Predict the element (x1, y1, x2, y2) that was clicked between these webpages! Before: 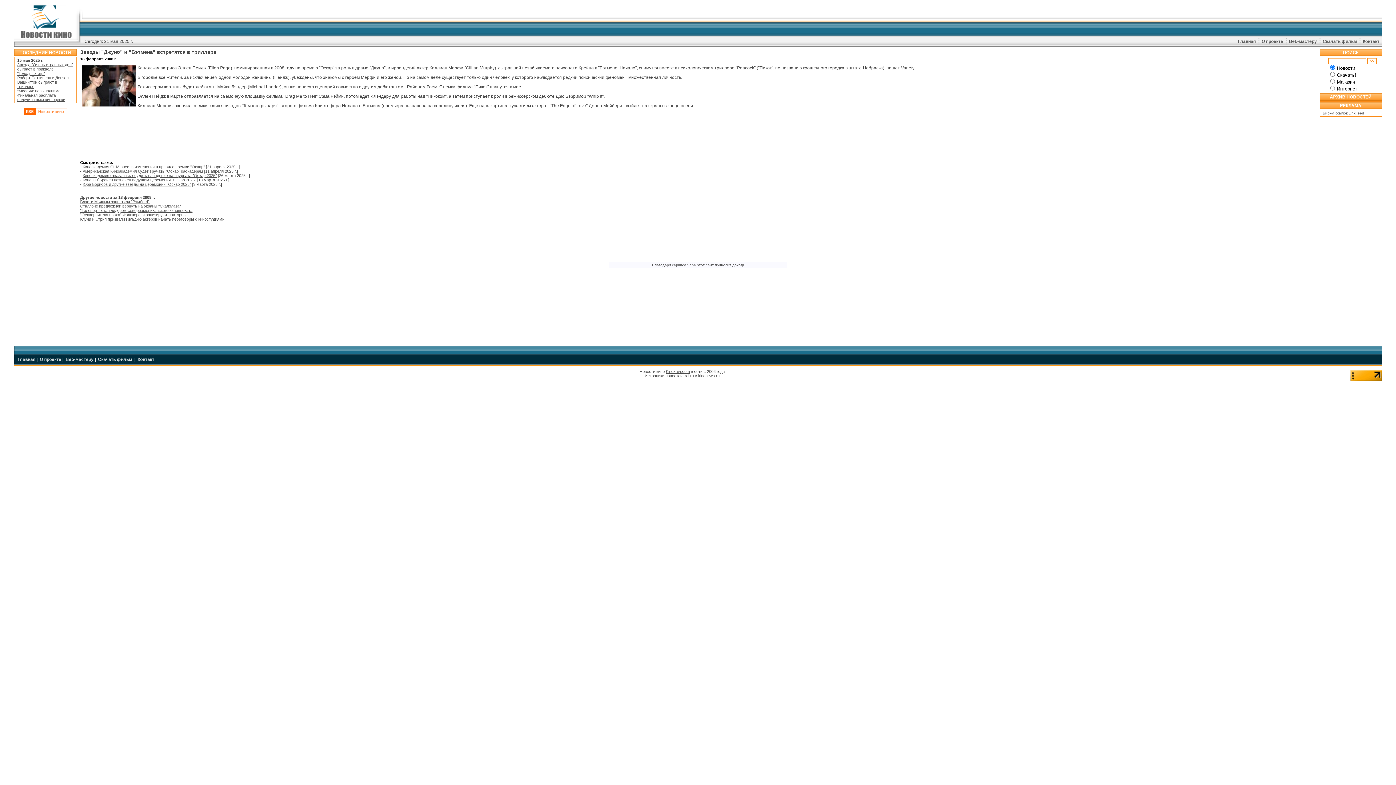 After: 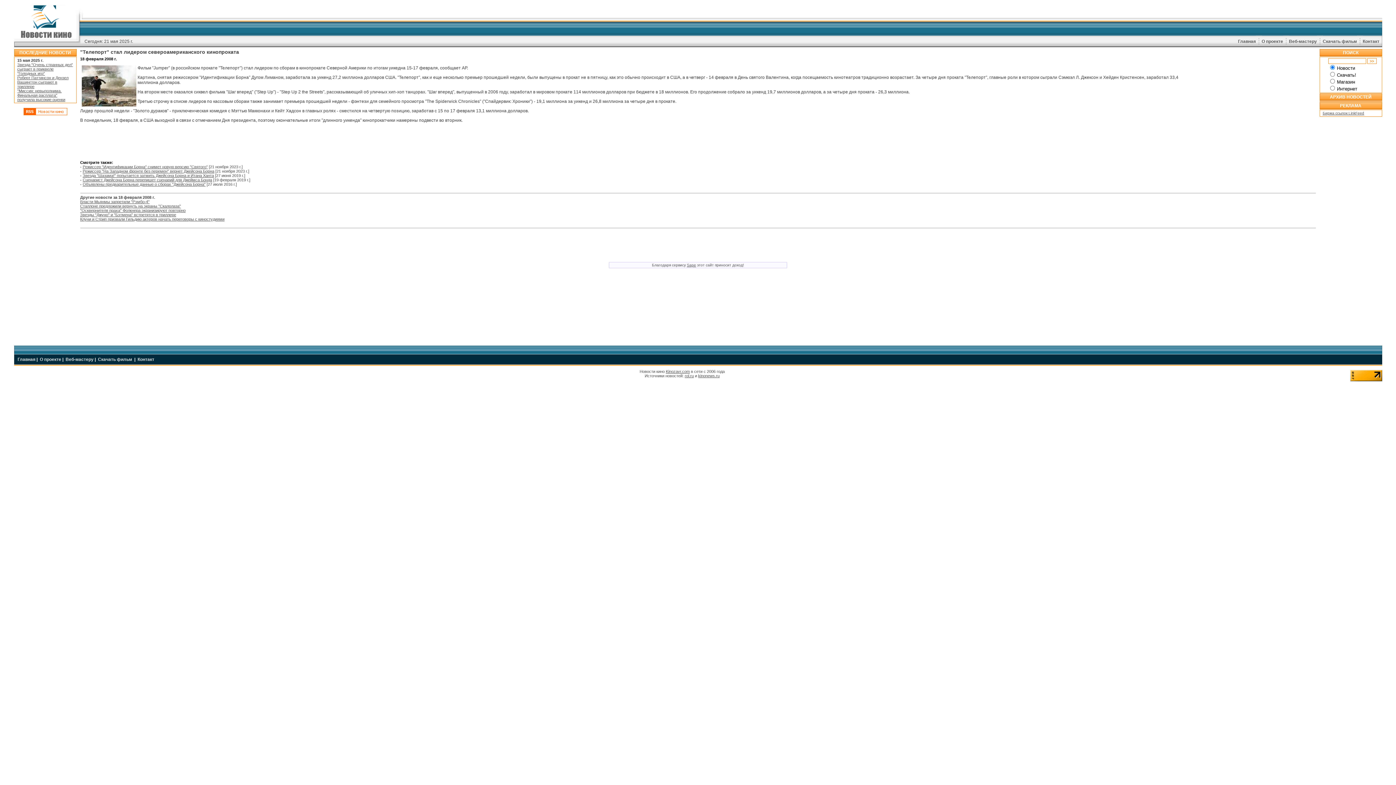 Action: label: "Телепорт" стал лидером североамериканского кинопроката bbox: (80, 208, 192, 212)